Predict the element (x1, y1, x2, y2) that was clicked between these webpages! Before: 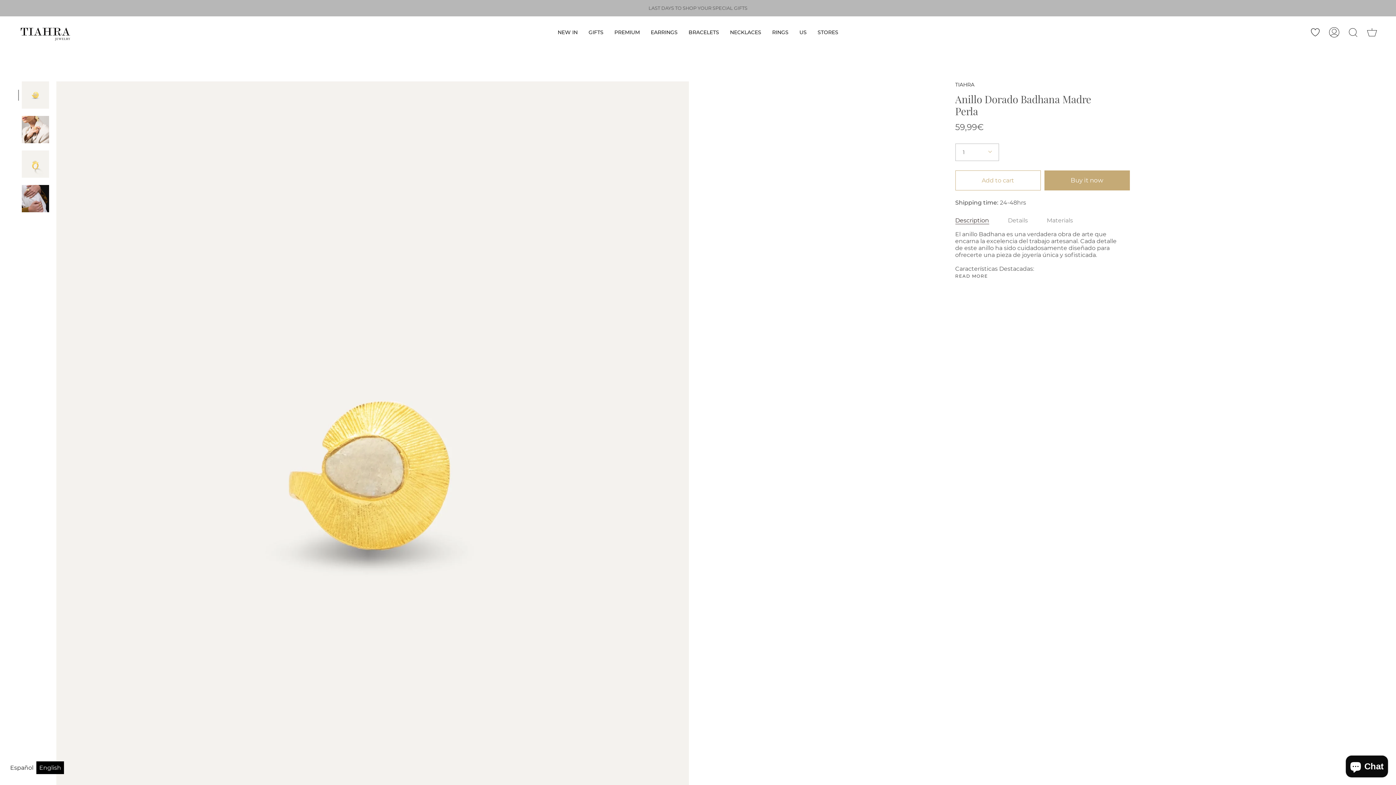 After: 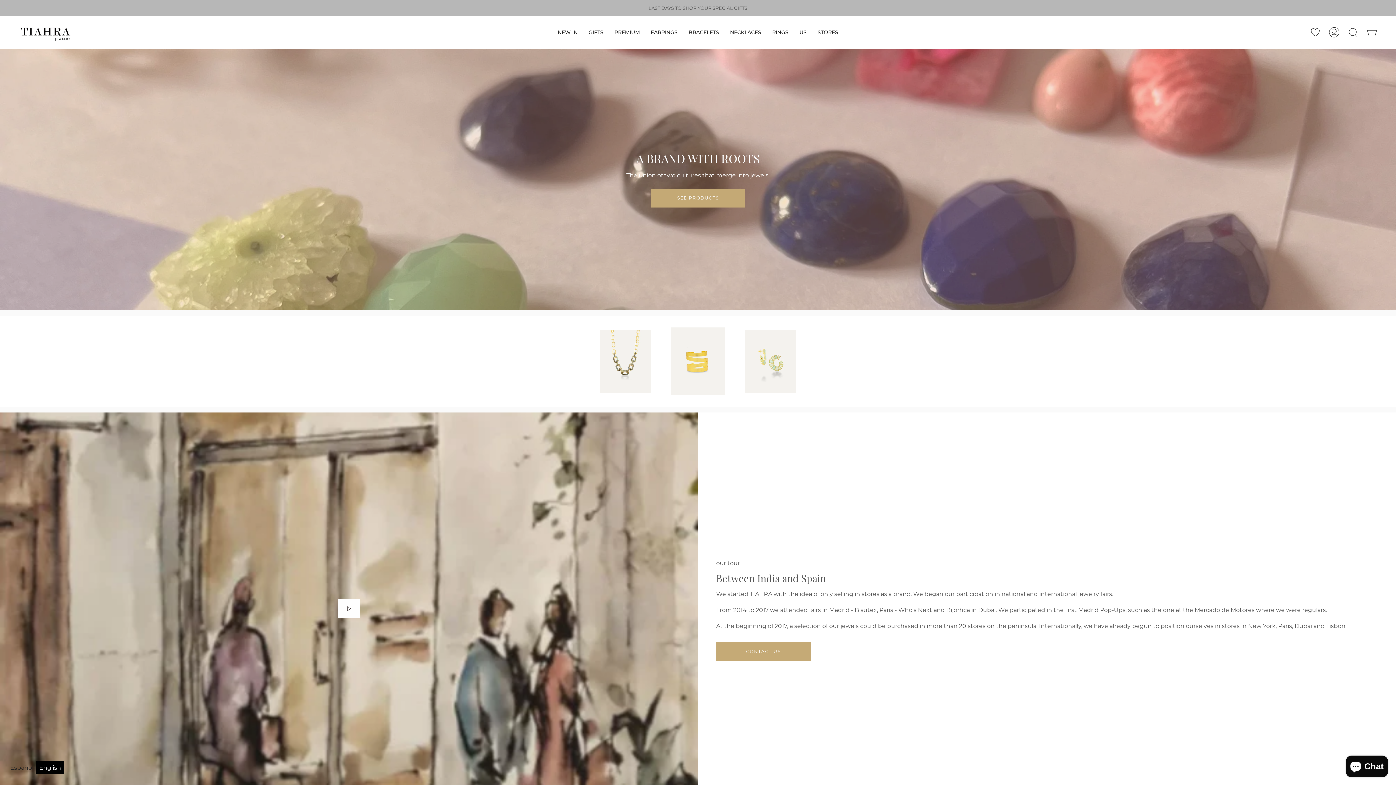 Action: label: US bbox: (794, 16, 812, 48)